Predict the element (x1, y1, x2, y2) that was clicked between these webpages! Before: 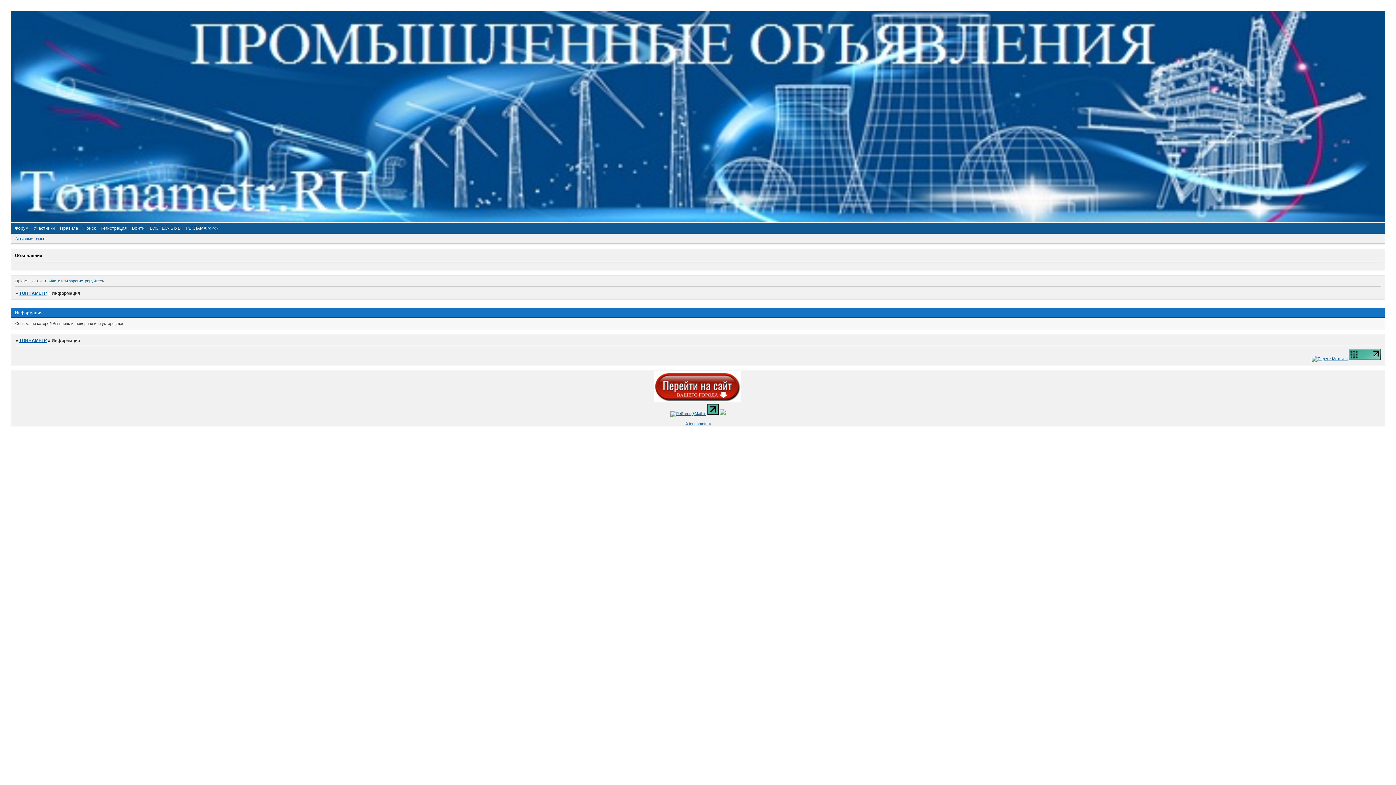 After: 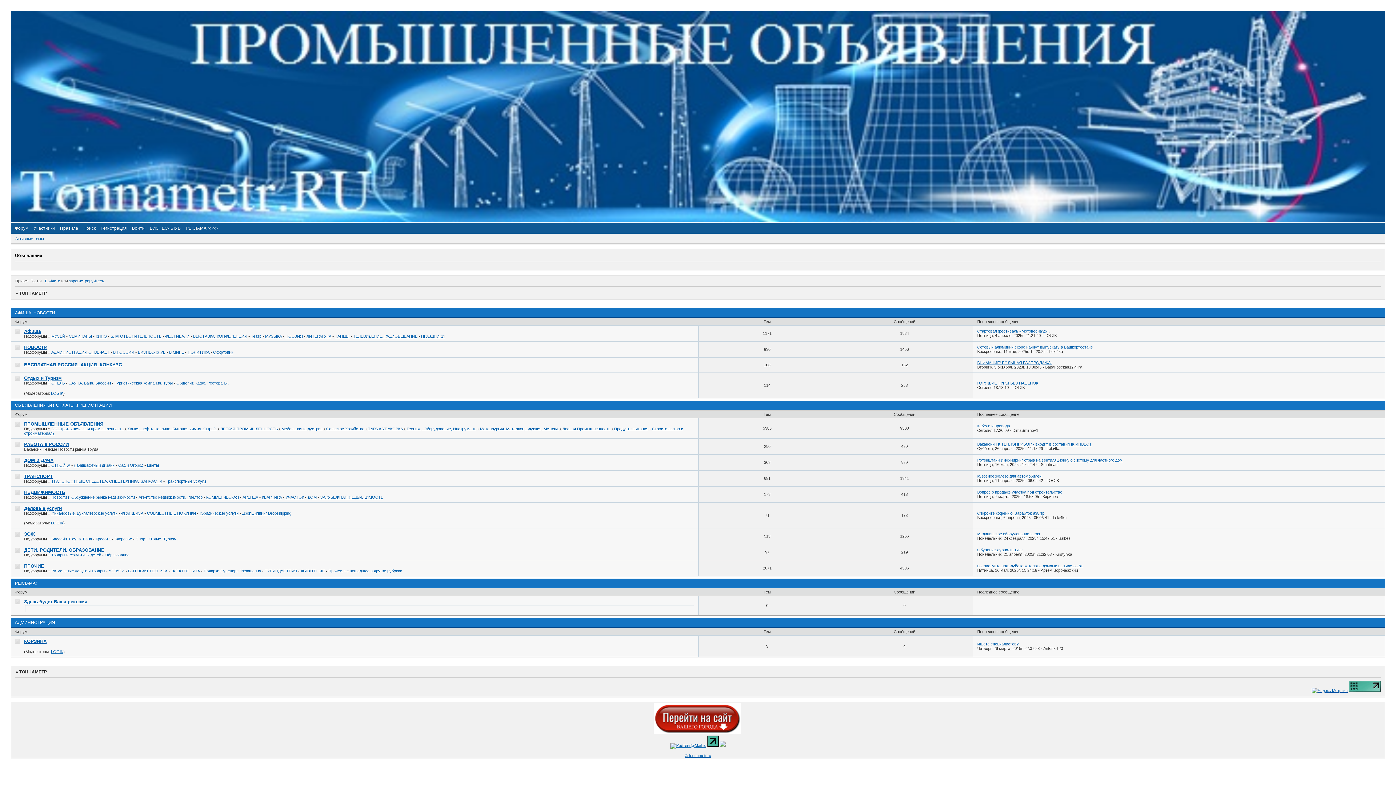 Action: bbox: (14, 225, 28, 230) label: Форум